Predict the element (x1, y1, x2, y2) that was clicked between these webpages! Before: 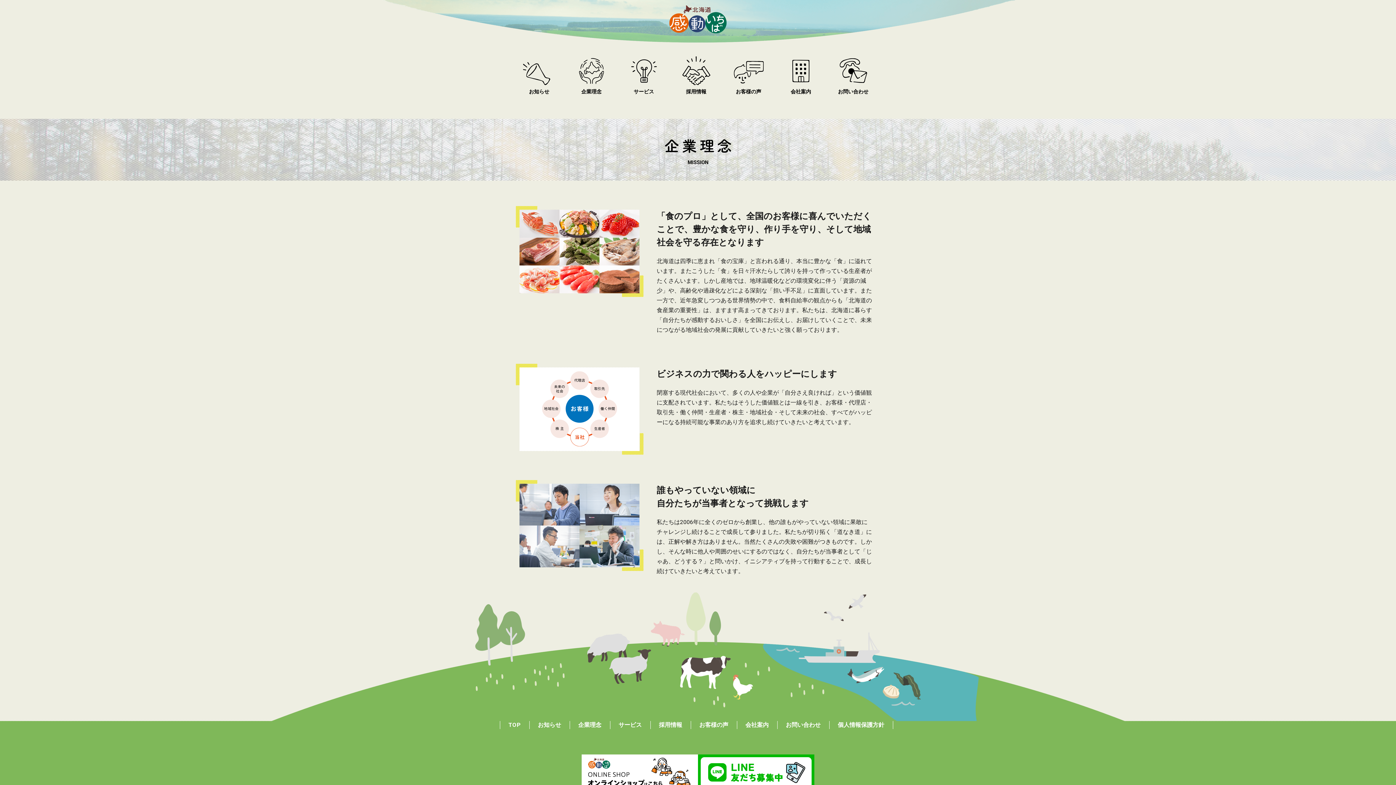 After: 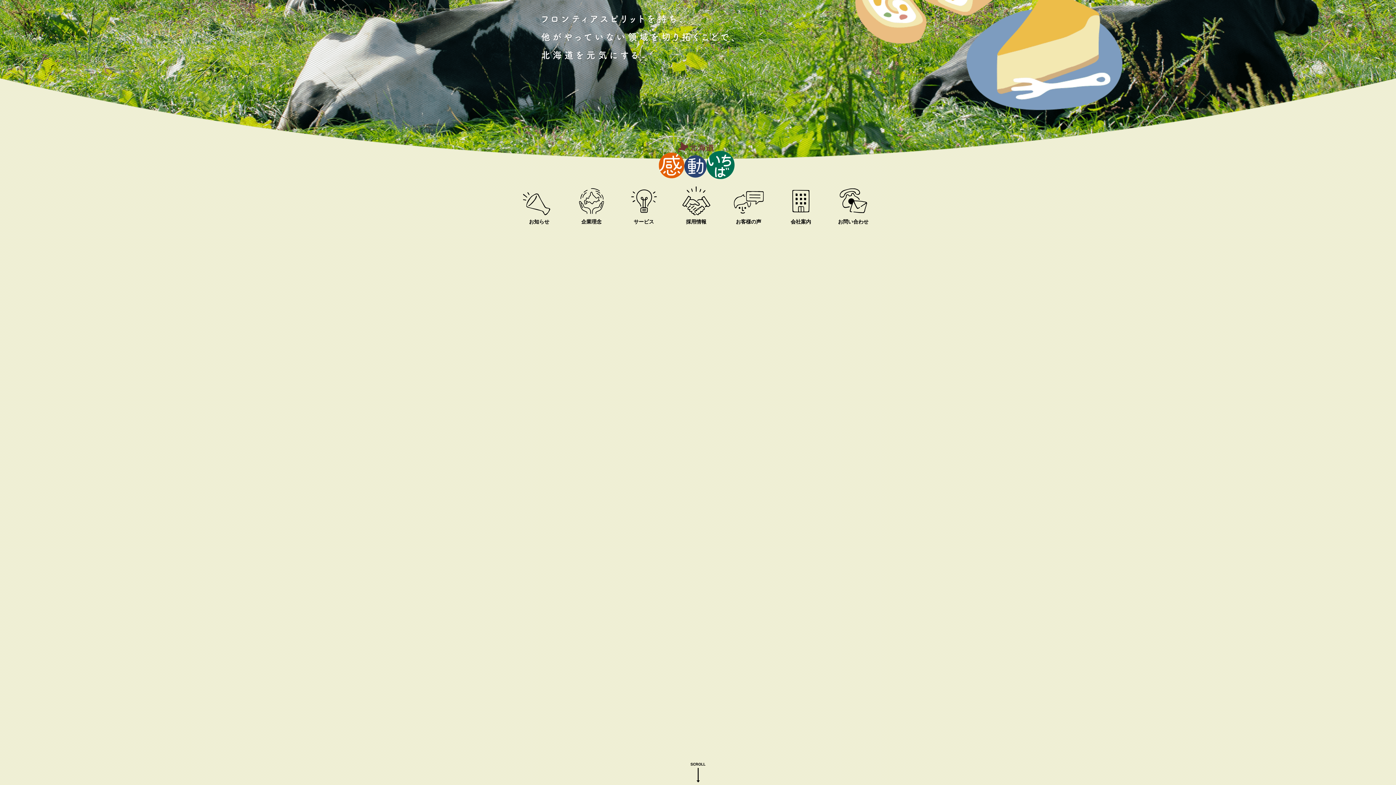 Action: bbox: (669, 26, 726, 32)